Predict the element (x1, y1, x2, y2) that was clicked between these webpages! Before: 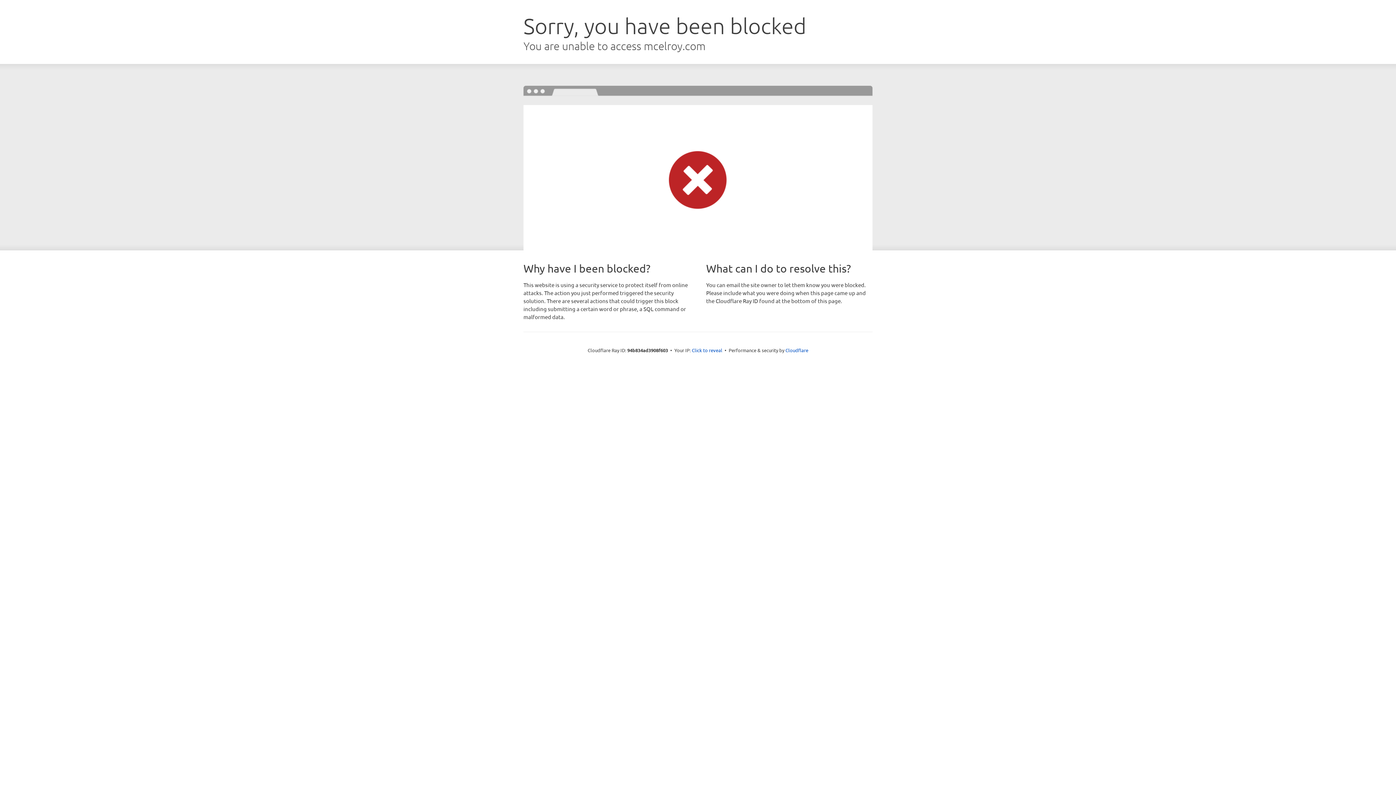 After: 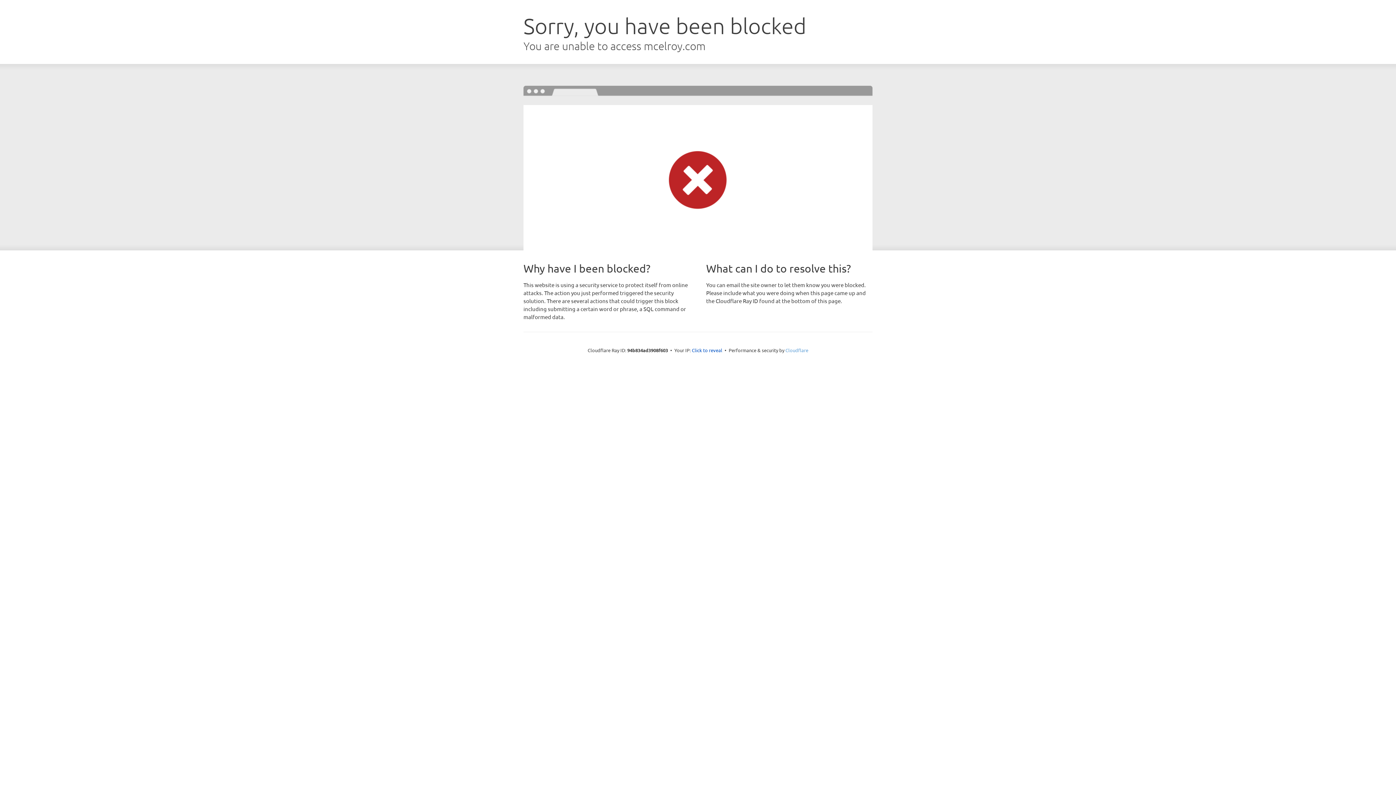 Action: bbox: (785, 347, 808, 353) label: Cloudflare